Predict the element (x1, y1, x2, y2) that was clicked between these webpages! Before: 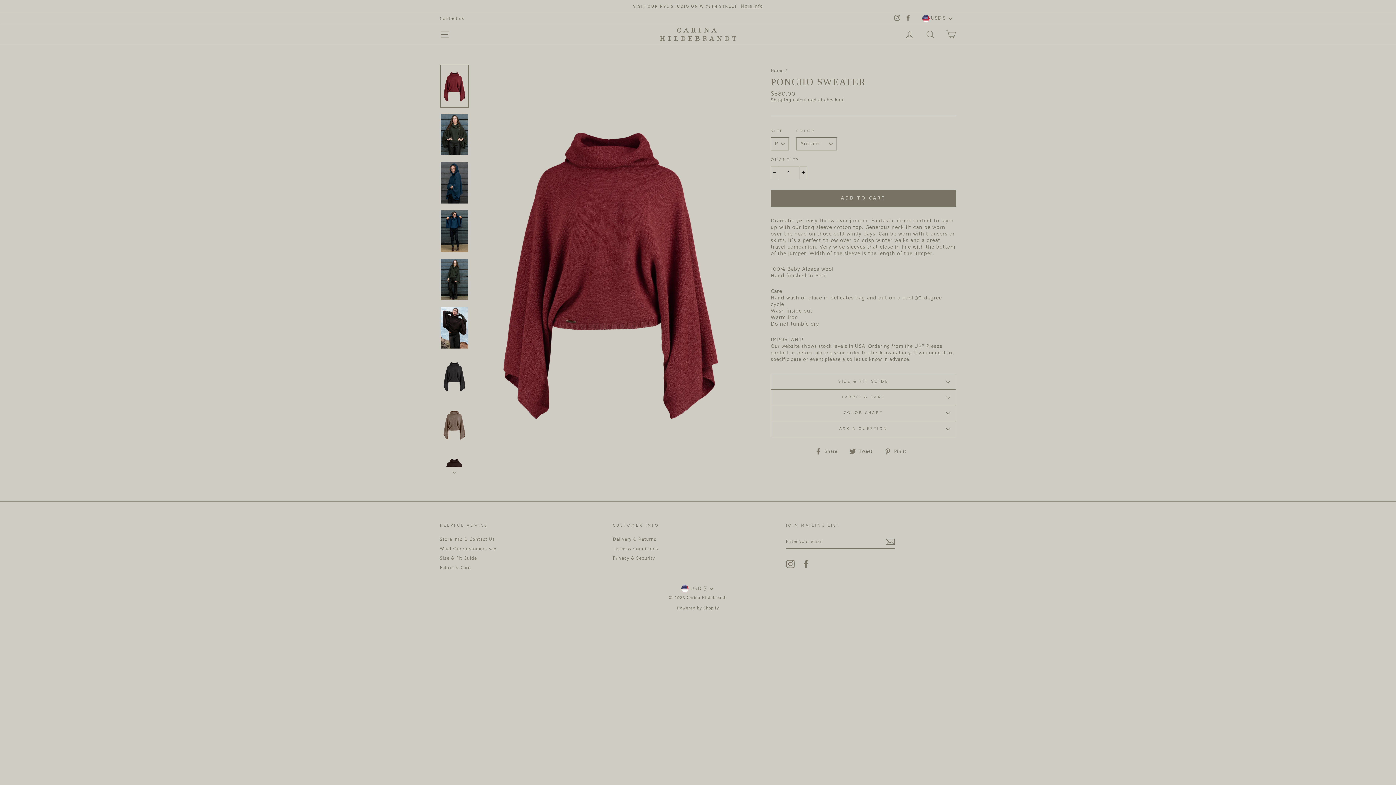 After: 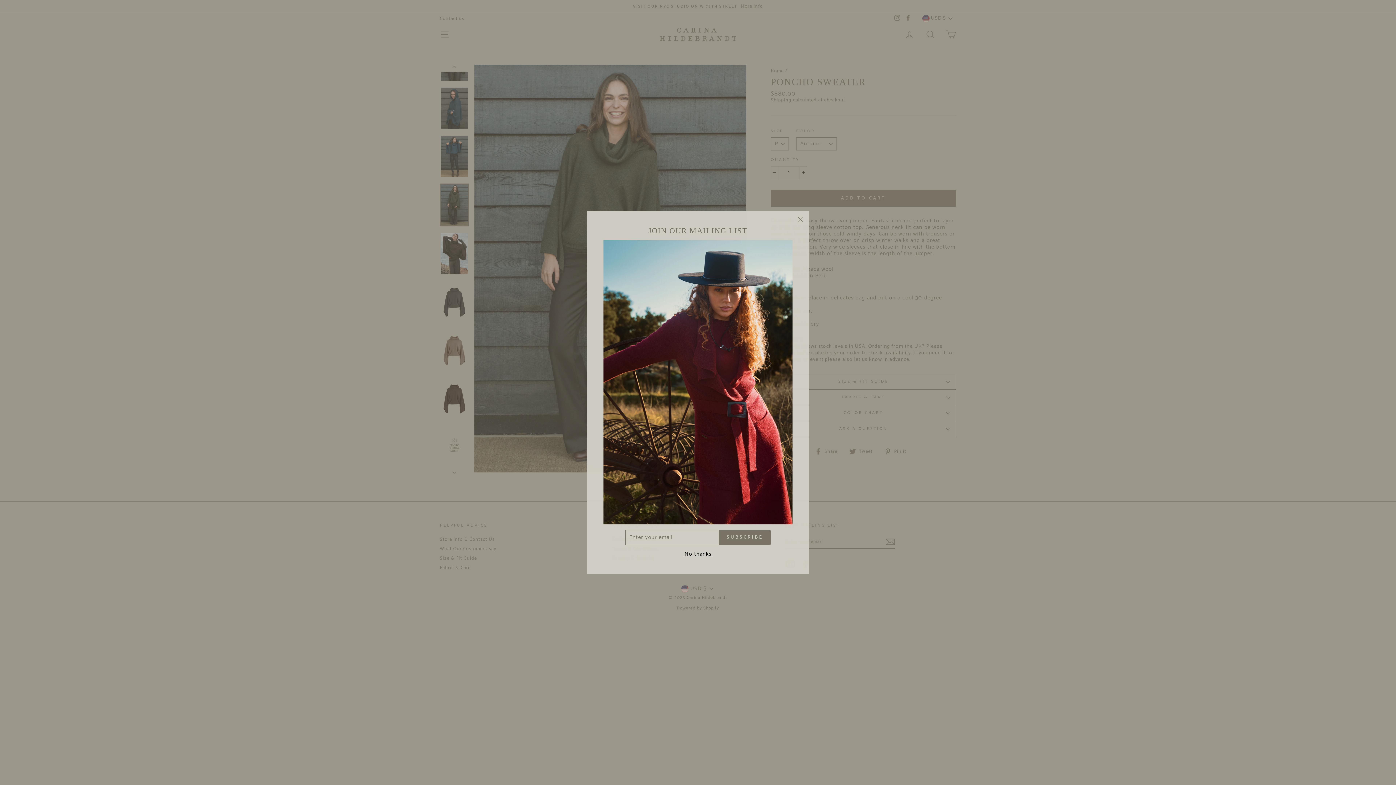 Action: bbox: (440, 258, 468, 300)